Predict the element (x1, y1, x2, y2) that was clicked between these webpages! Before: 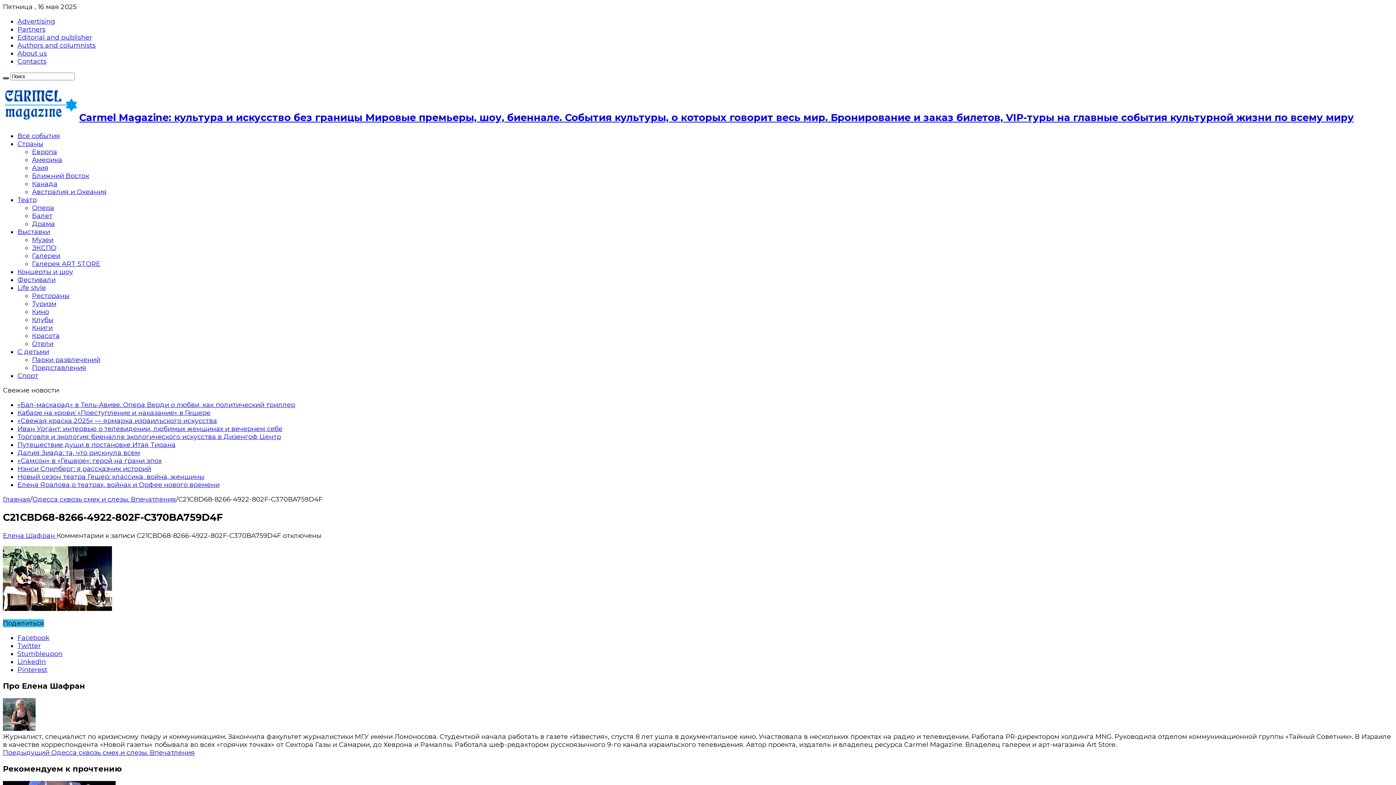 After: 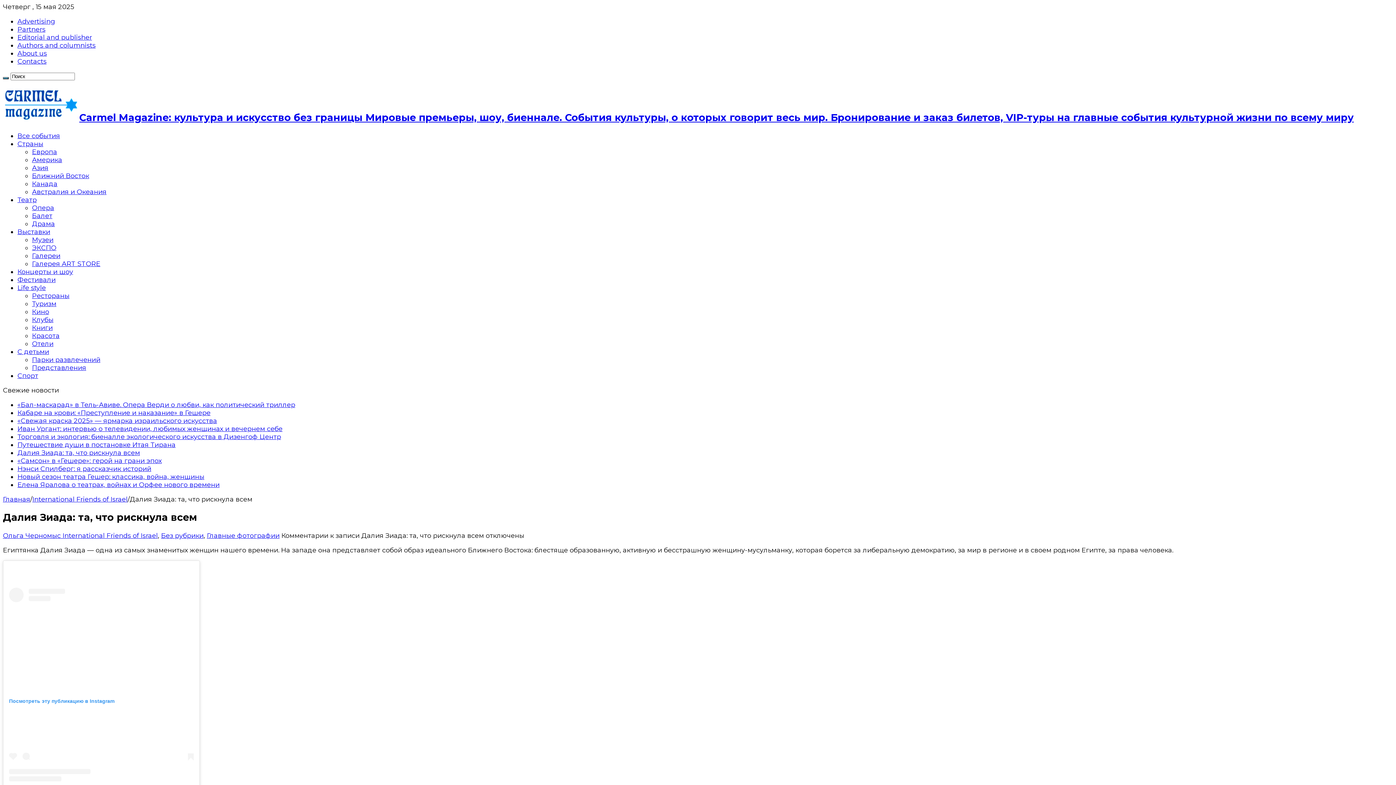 Action: label: Далия Зиада: та, что рискнула всем bbox: (17, 449, 140, 457)